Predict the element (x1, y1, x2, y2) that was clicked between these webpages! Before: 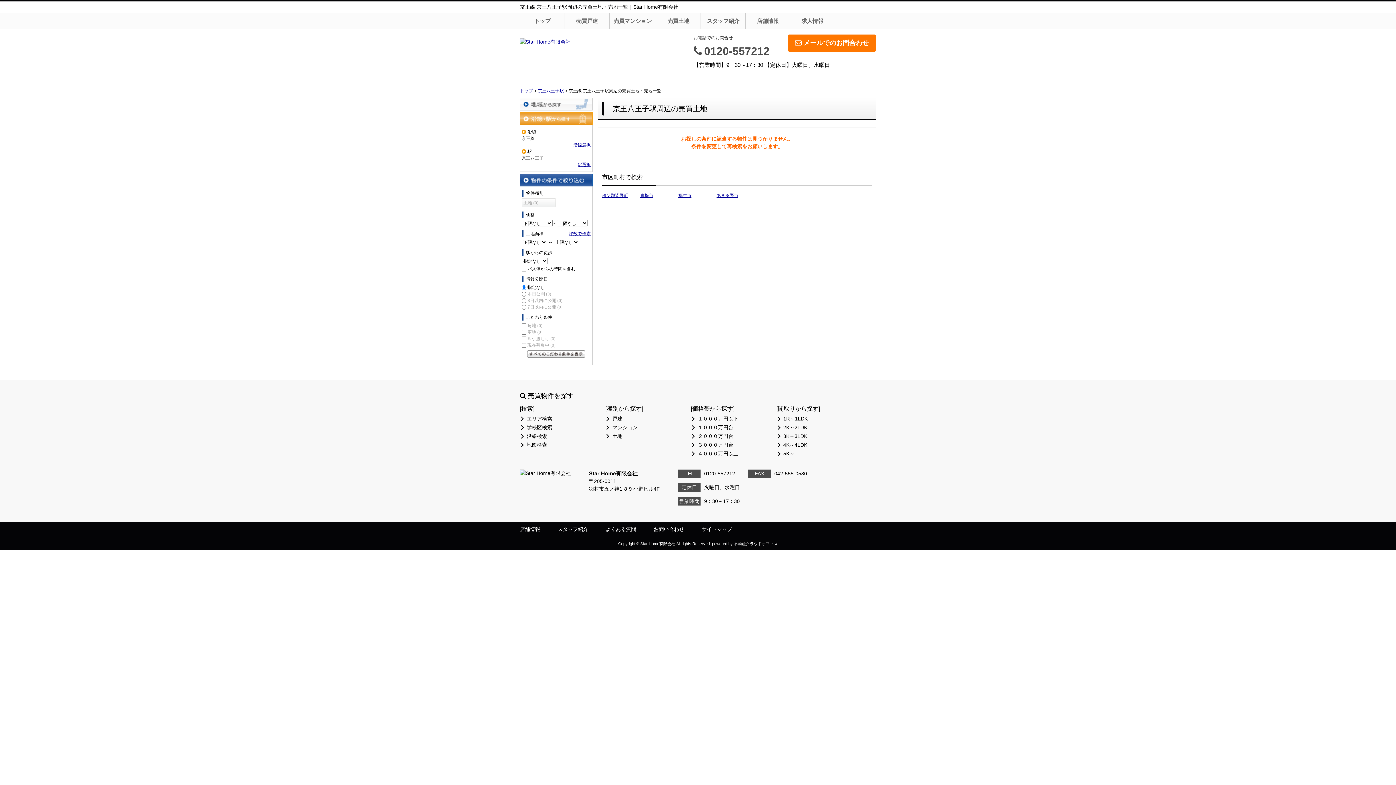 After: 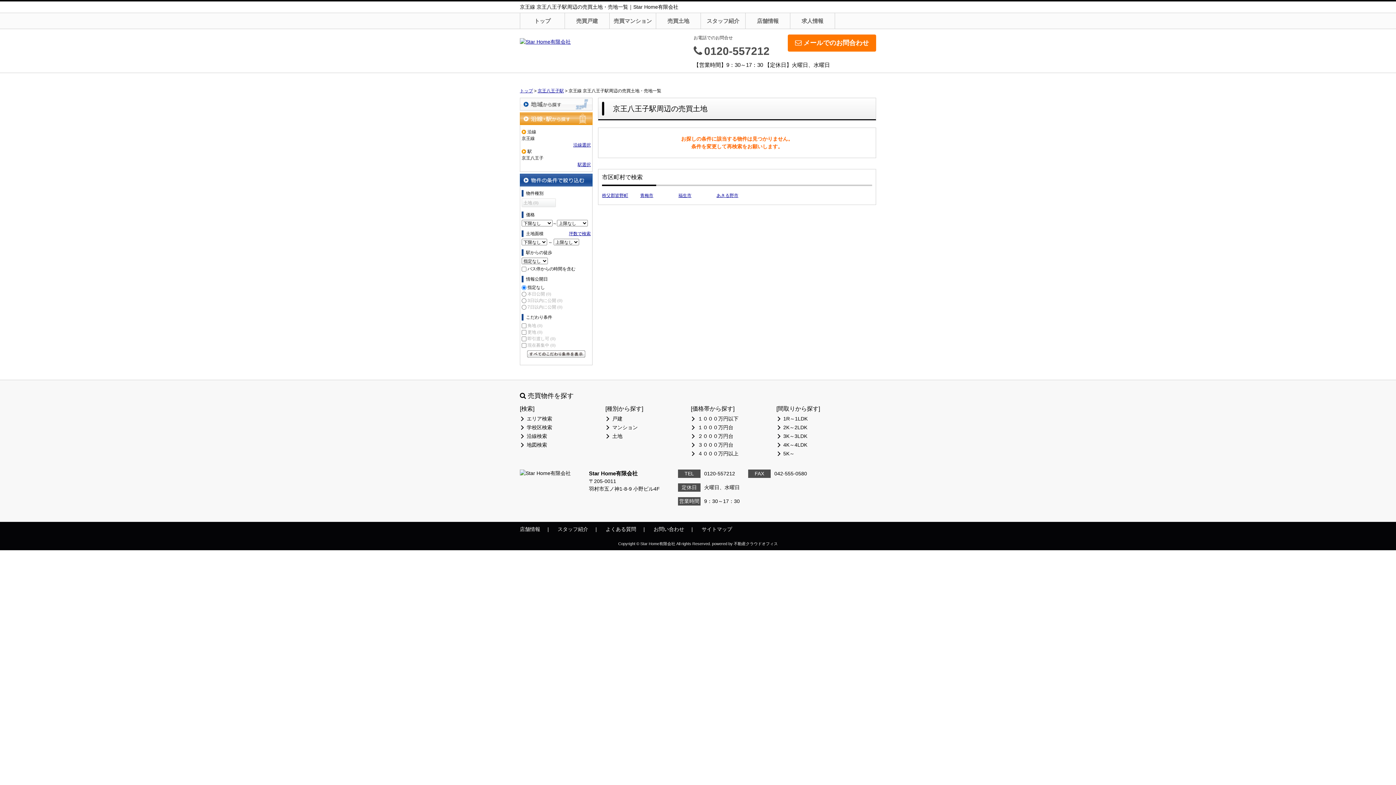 Action: bbox: (537, 88, 564, 93) label: 京王八王子駅